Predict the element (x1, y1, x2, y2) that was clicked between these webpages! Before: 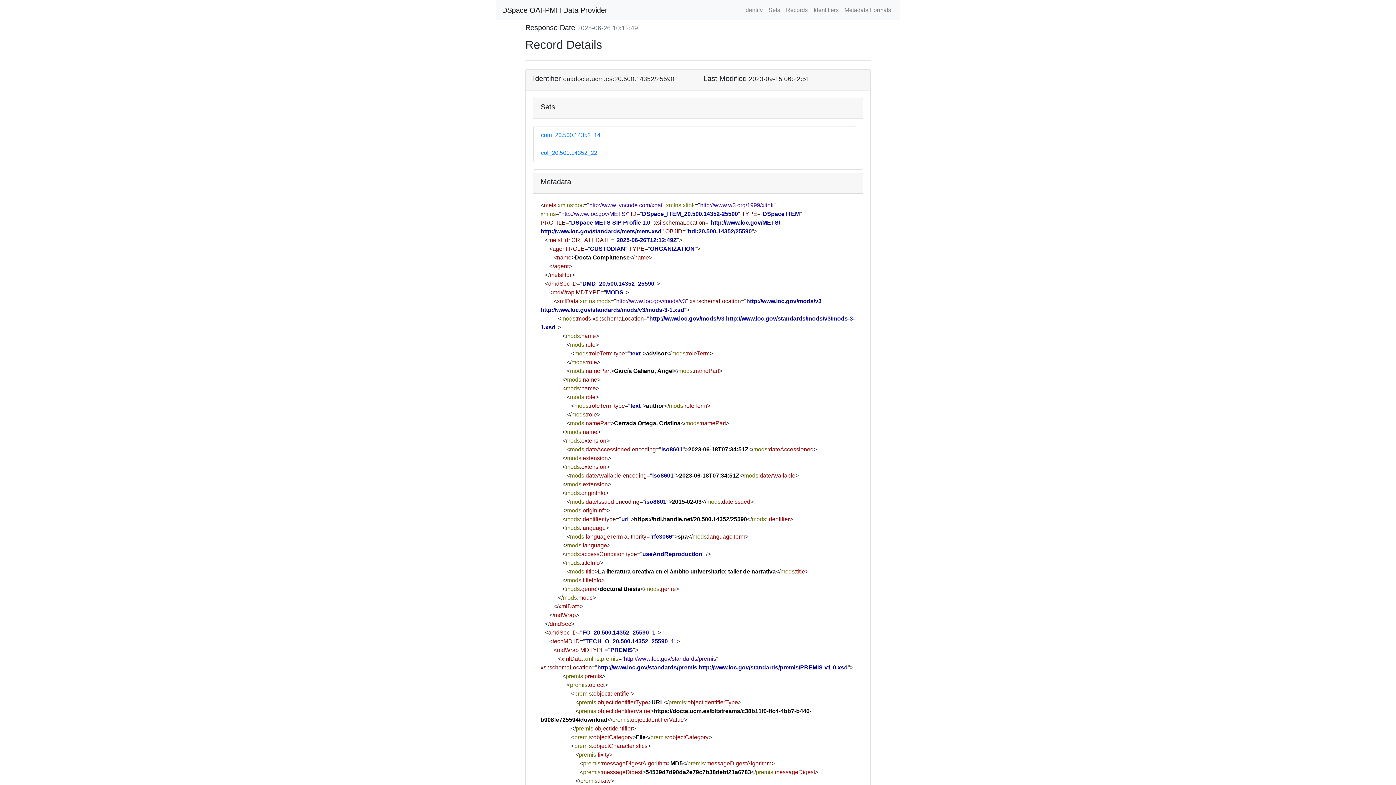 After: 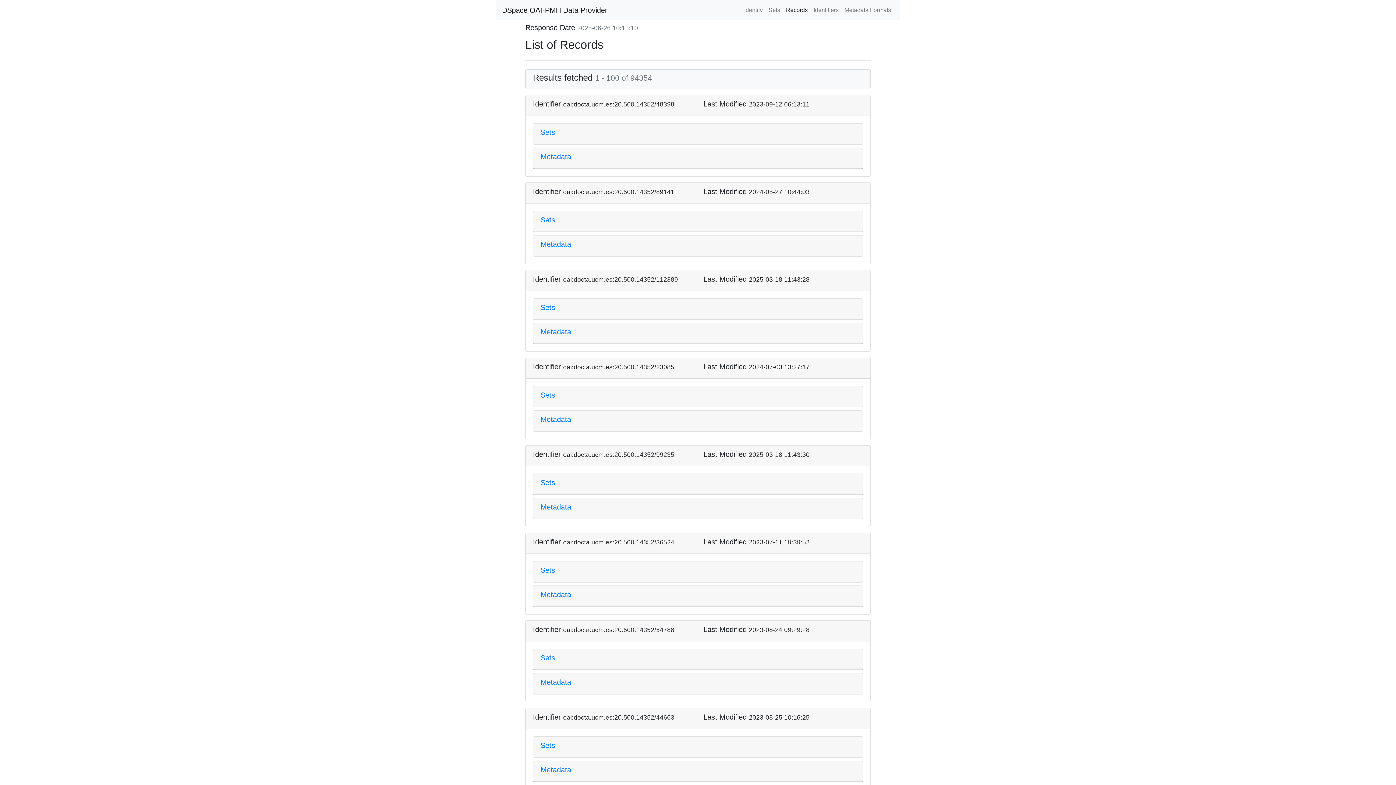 Action: bbox: (783, 2, 810, 17) label: Records